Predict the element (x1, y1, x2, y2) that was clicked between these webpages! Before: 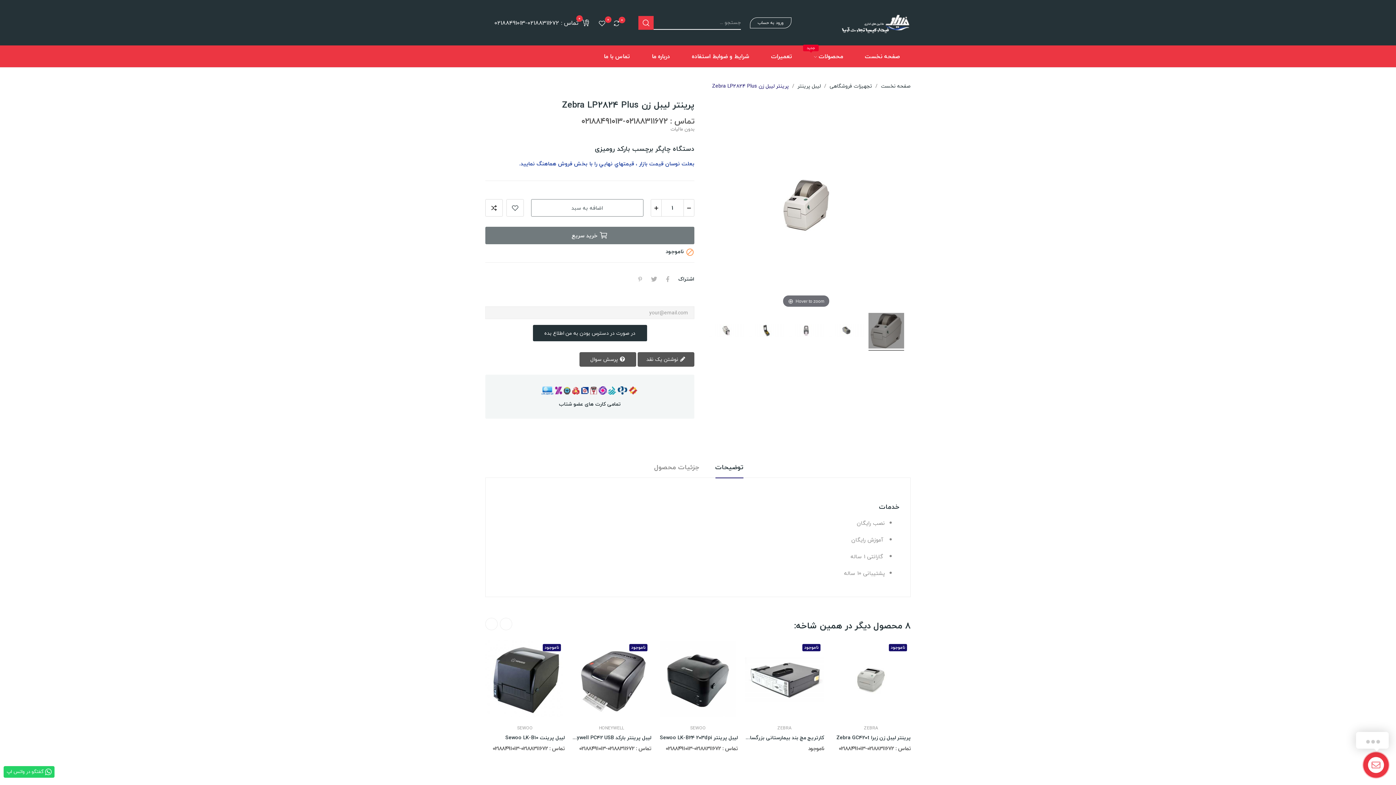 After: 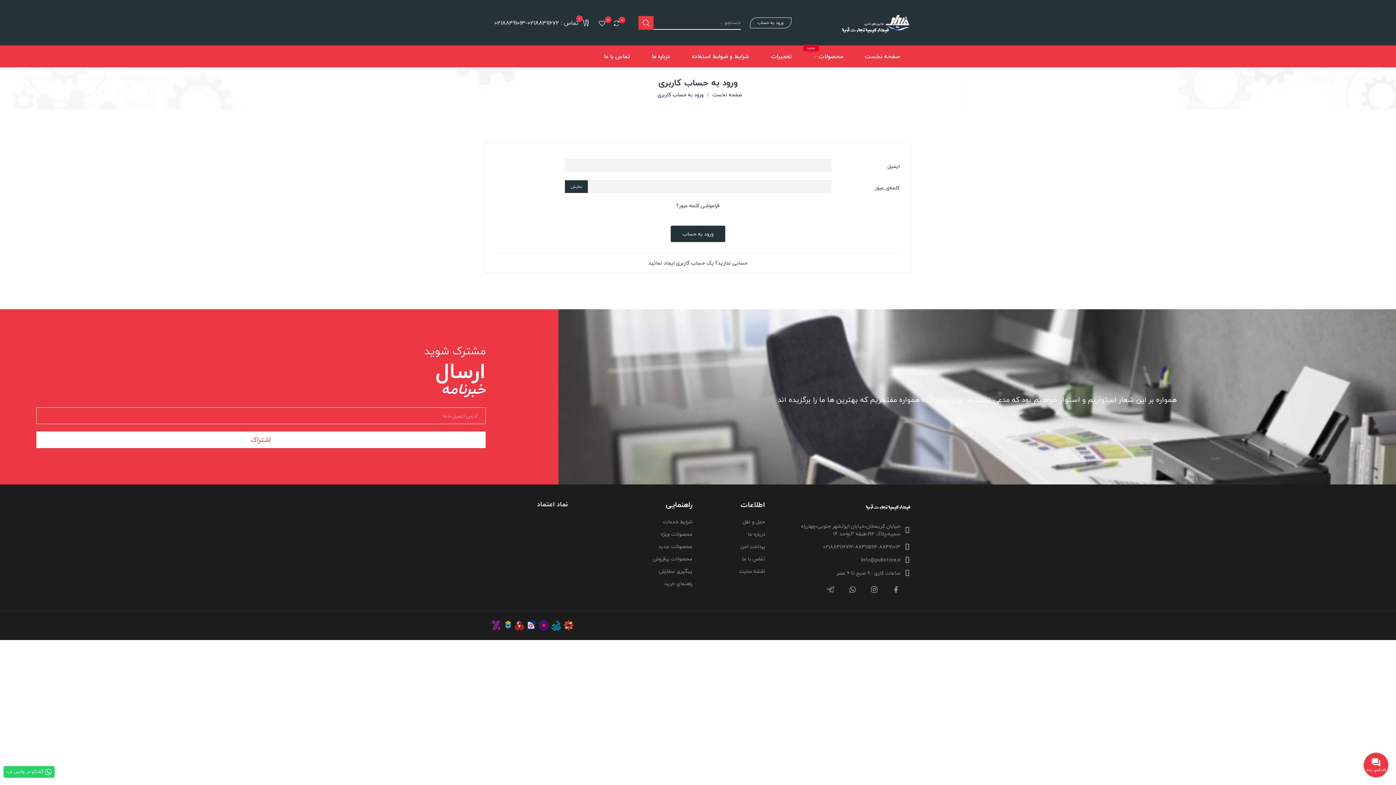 Action: bbox: (750, 17, 791, 28) label: ورود به حساب